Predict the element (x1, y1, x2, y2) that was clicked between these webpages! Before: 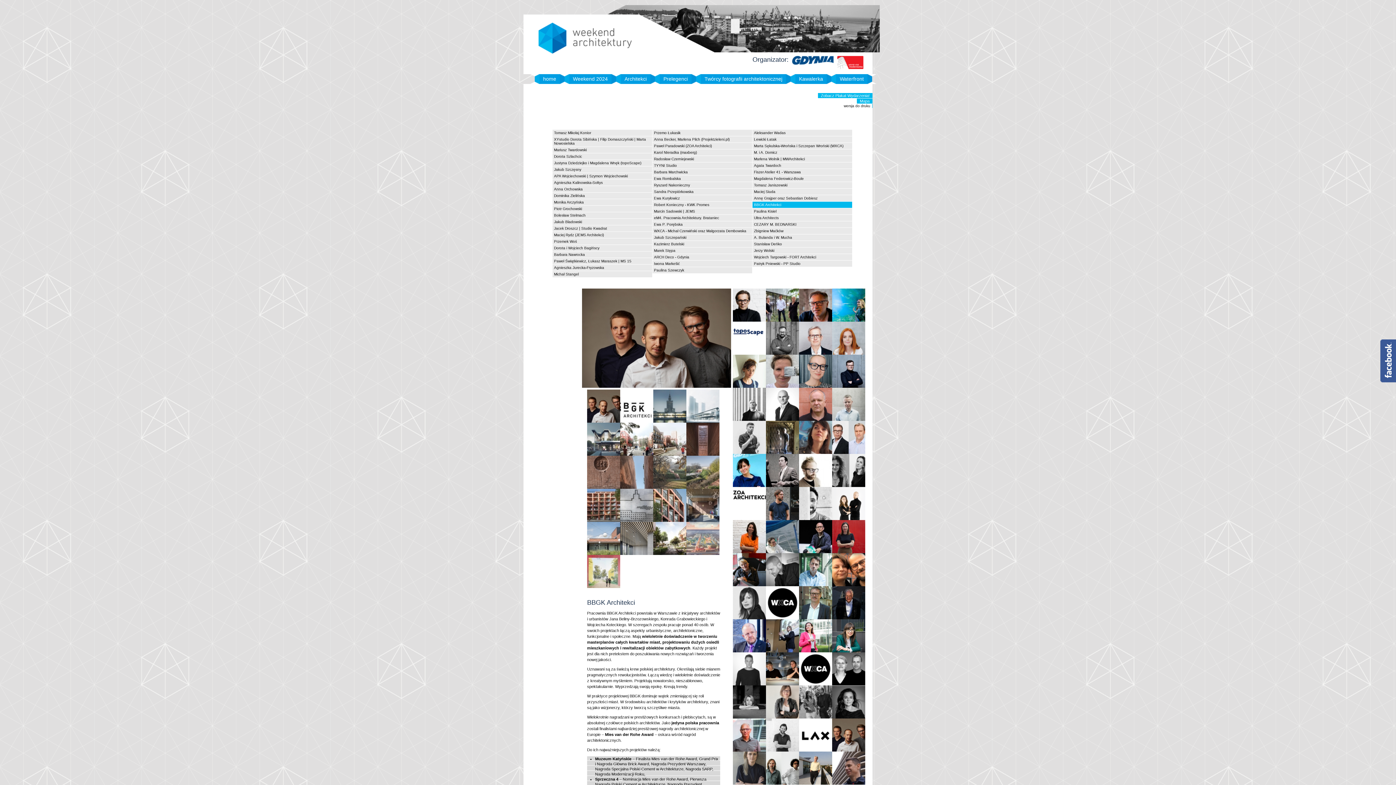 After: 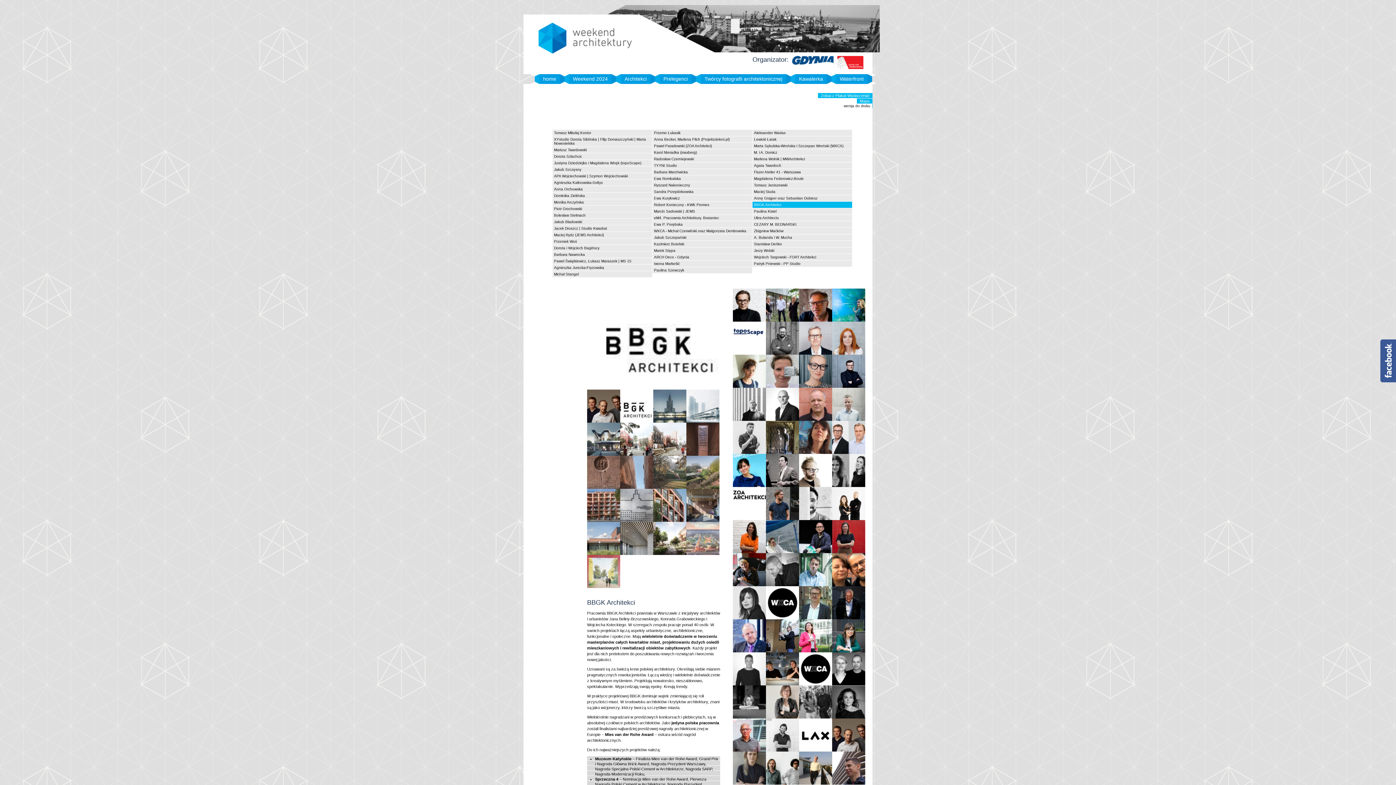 Action: bbox: (620, 419, 653, 423)